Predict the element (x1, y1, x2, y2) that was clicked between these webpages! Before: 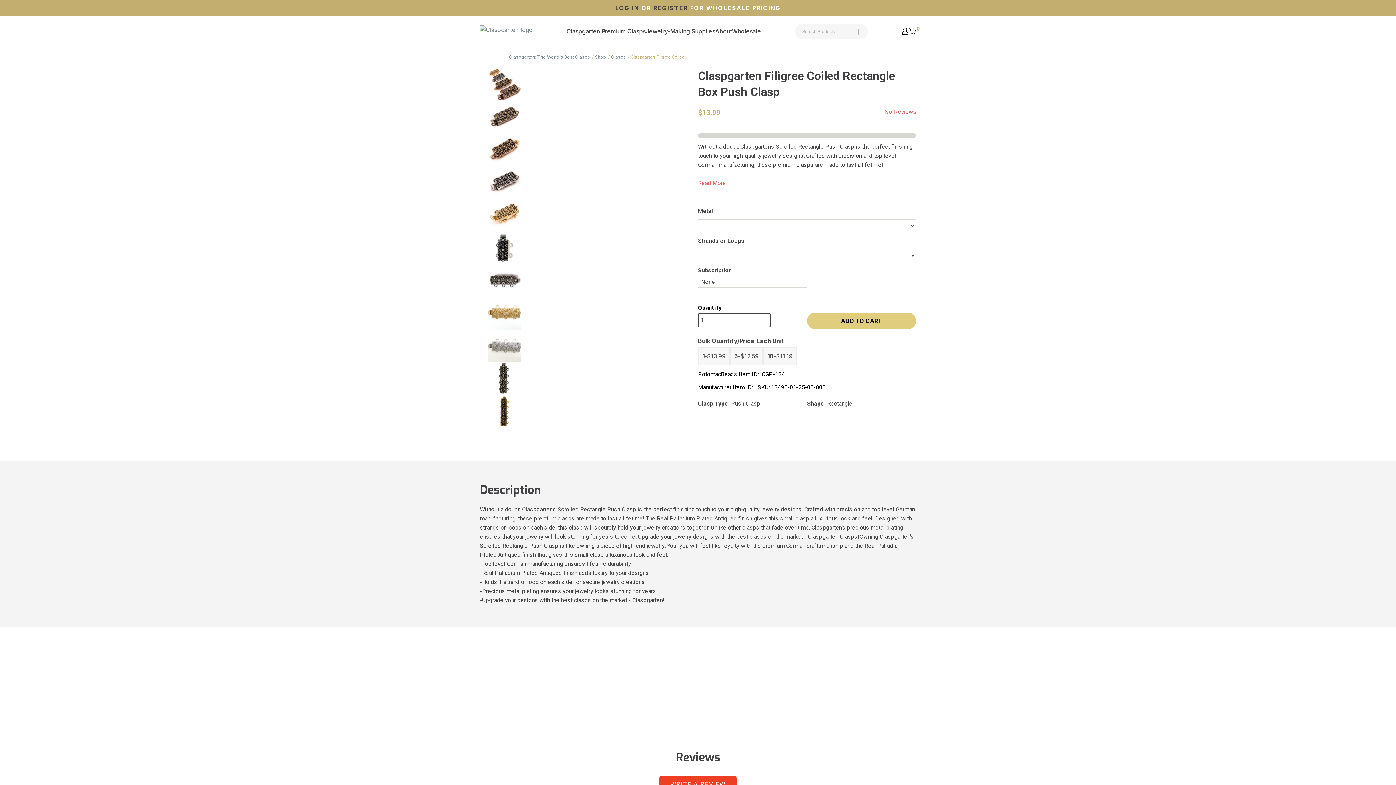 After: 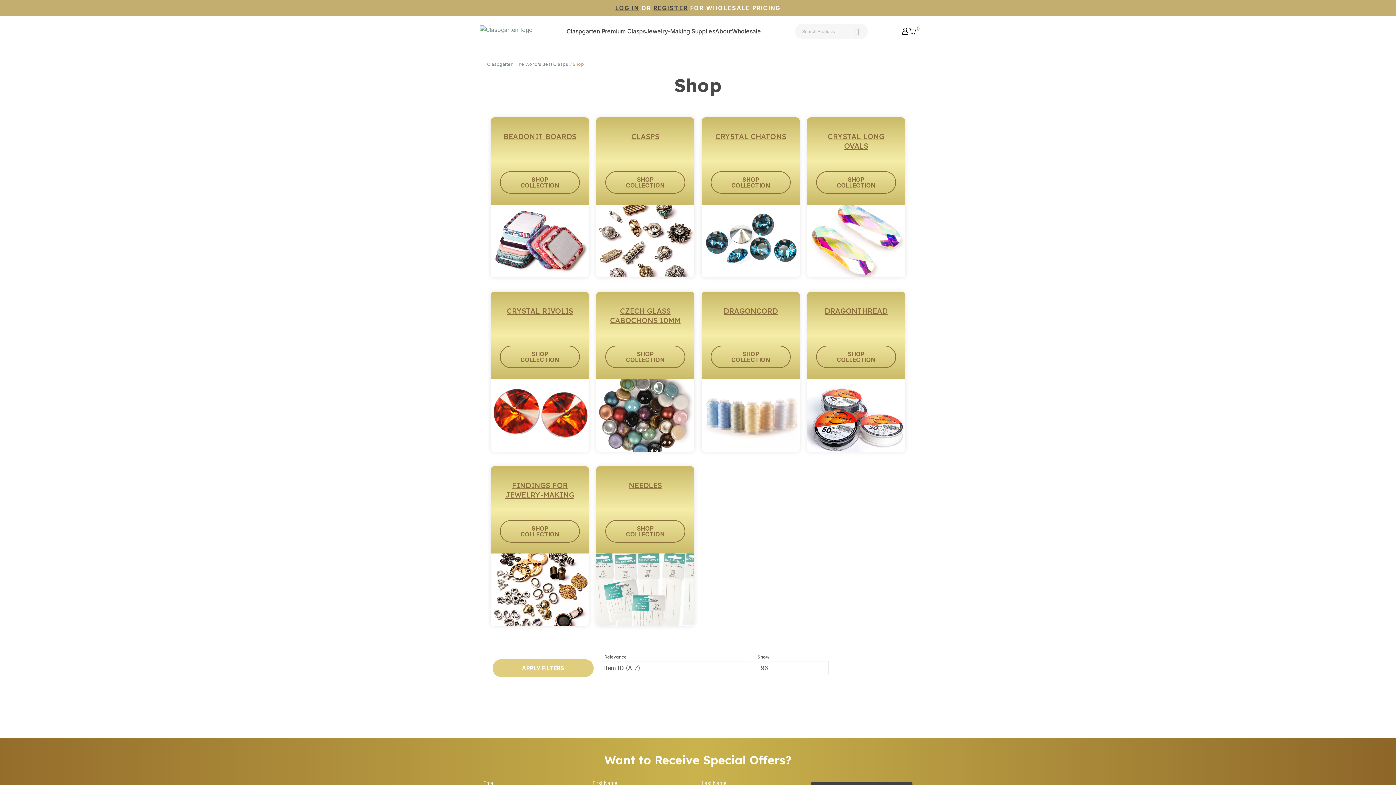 Action: label: Jewelry-Making Supplies bbox: (645, 28, 715, 34)